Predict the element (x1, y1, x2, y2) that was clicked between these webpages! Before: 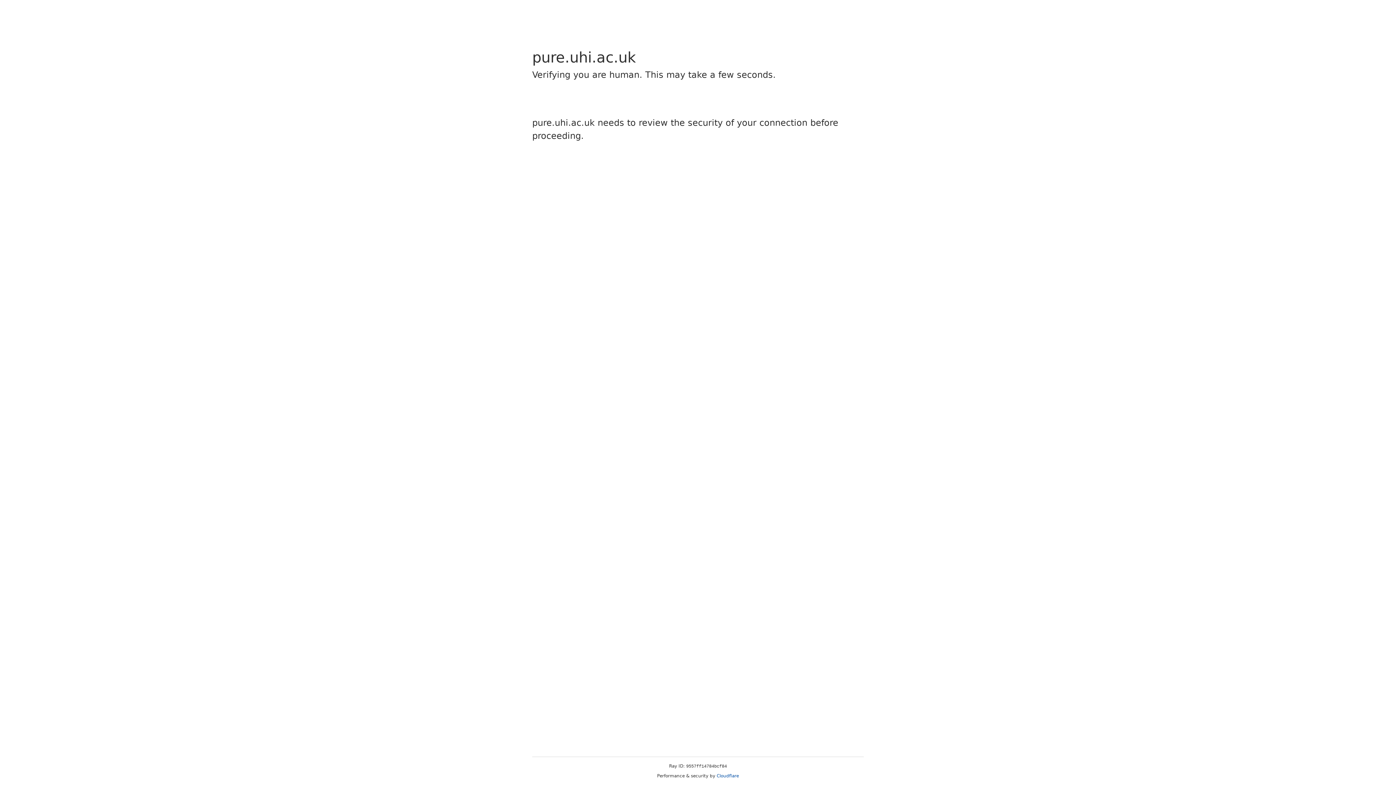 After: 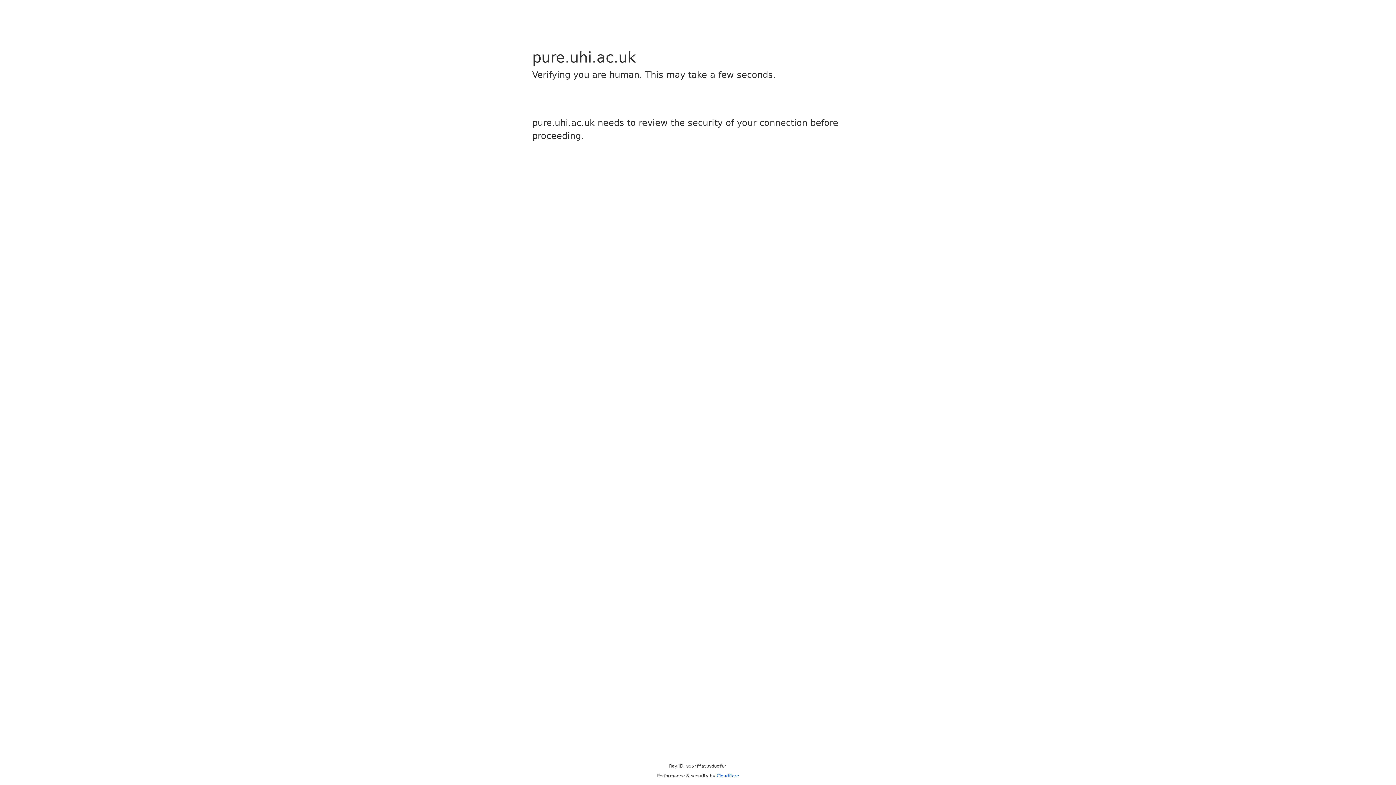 Action: bbox: (716, 773, 739, 778) label: Cloudflare